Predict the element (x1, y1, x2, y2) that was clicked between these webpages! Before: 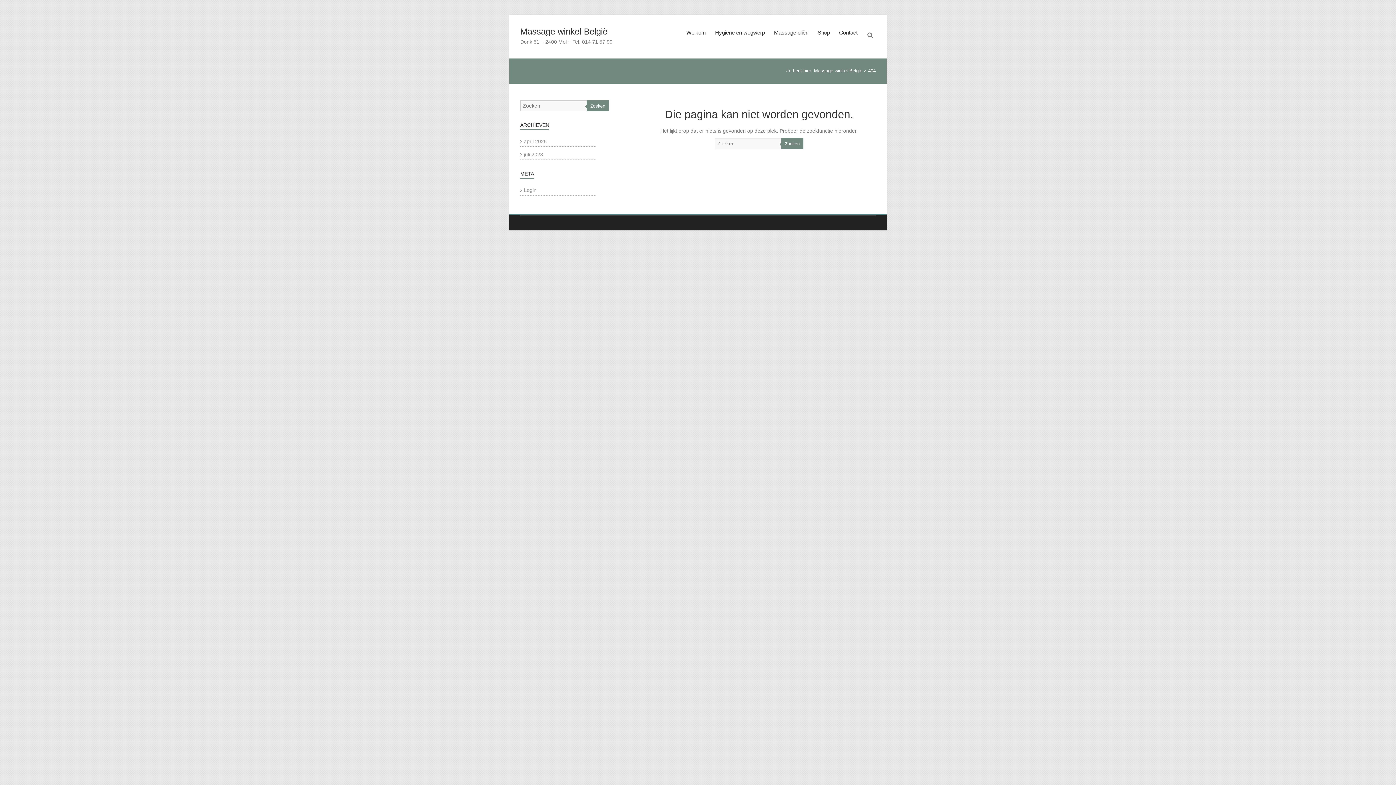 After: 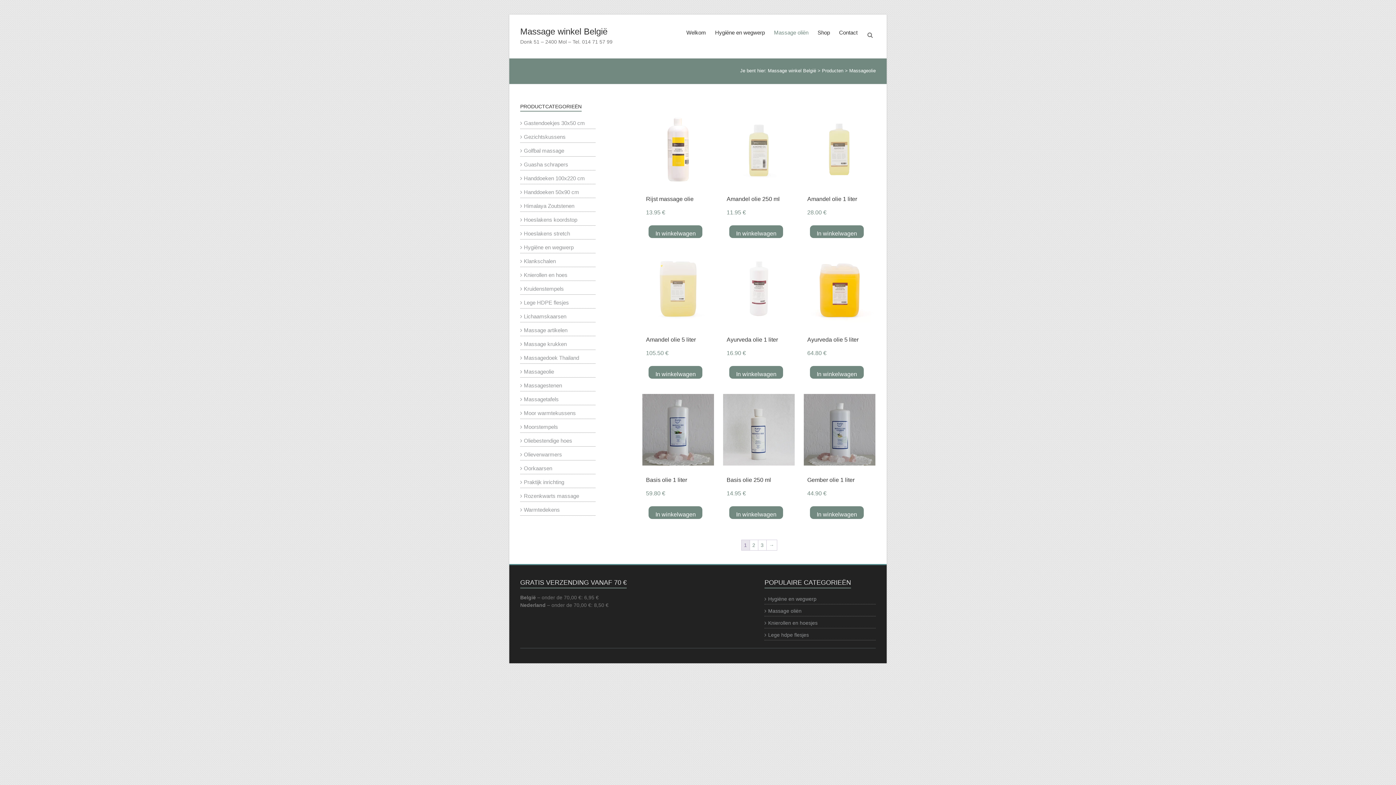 Action: label: Massage oliën bbox: (774, 26, 808, 58)